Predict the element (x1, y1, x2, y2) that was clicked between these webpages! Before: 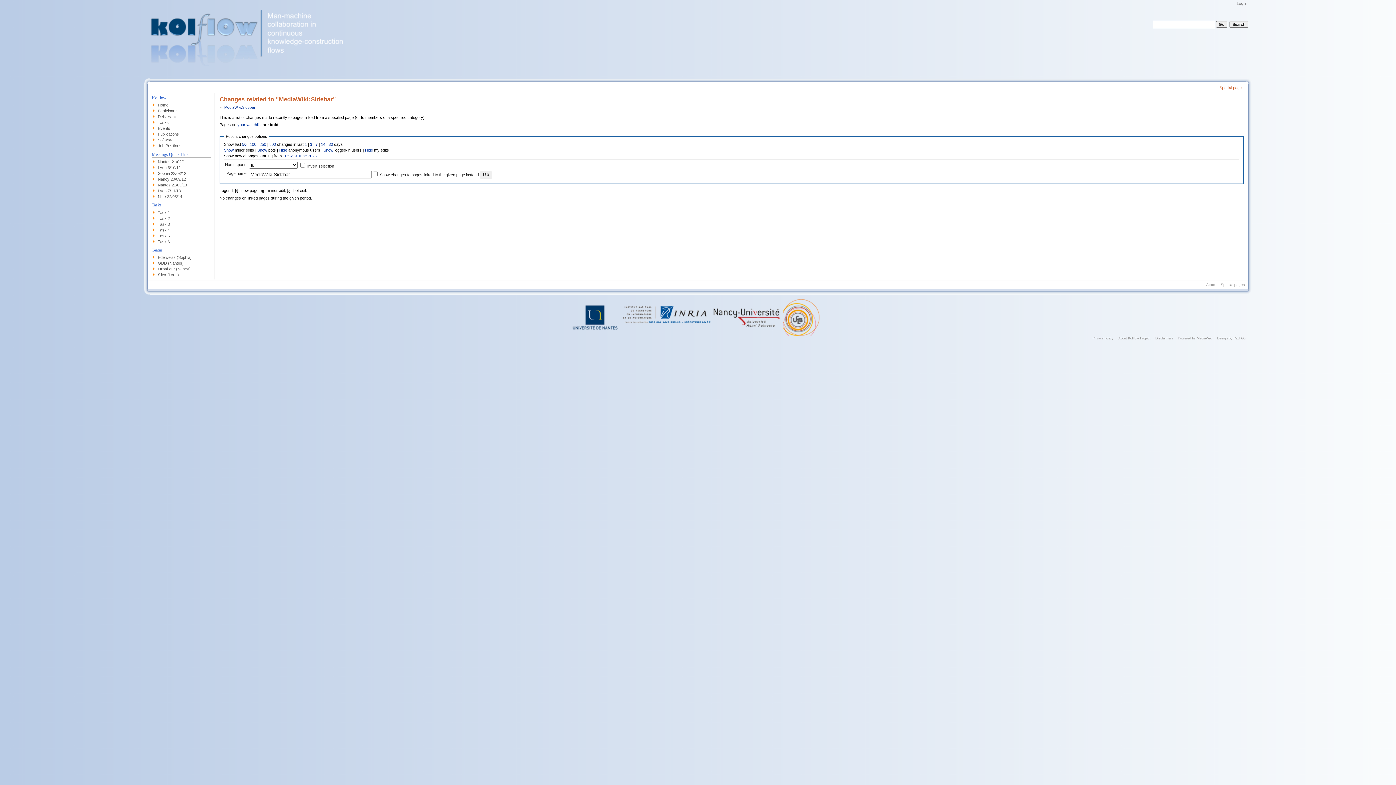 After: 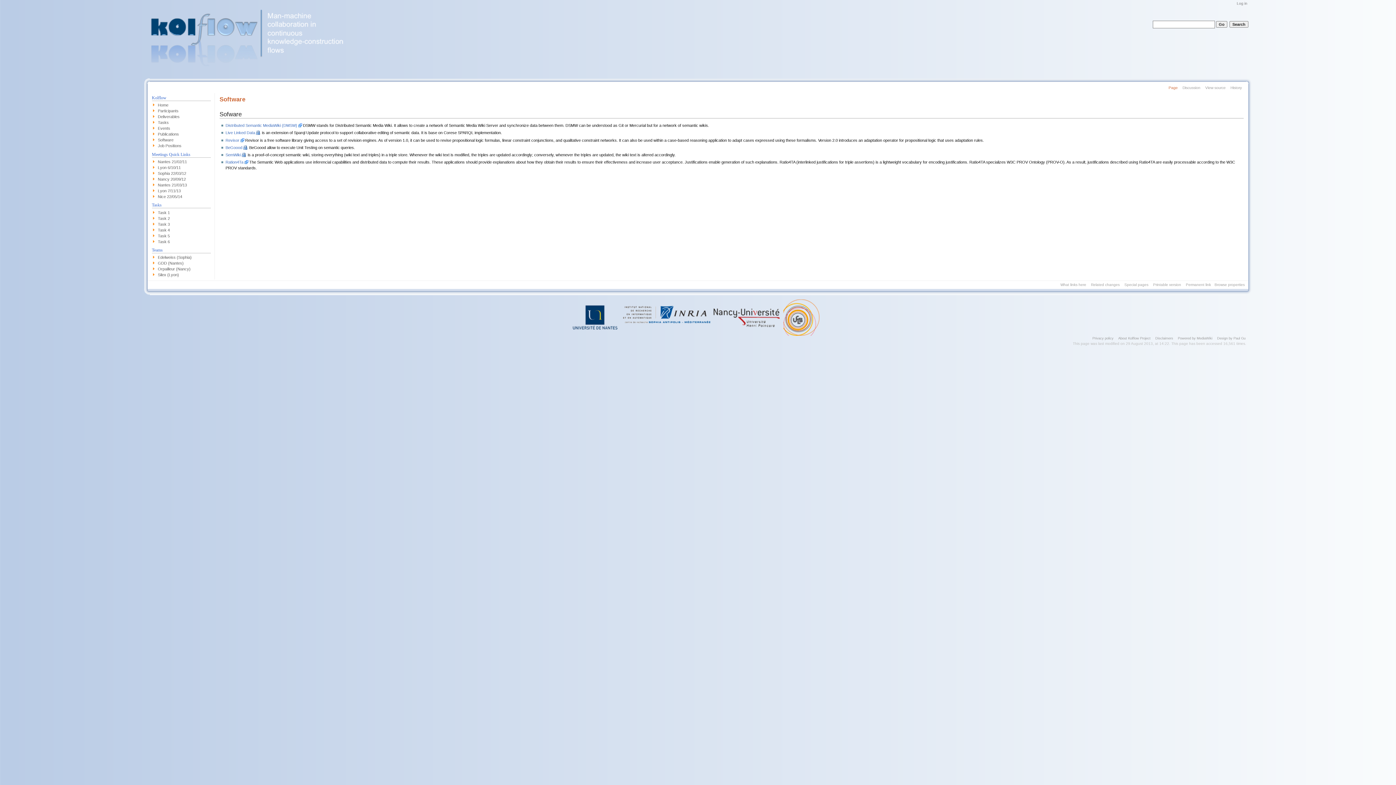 Action: bbox: (157, 137, 173, 142) label: Software